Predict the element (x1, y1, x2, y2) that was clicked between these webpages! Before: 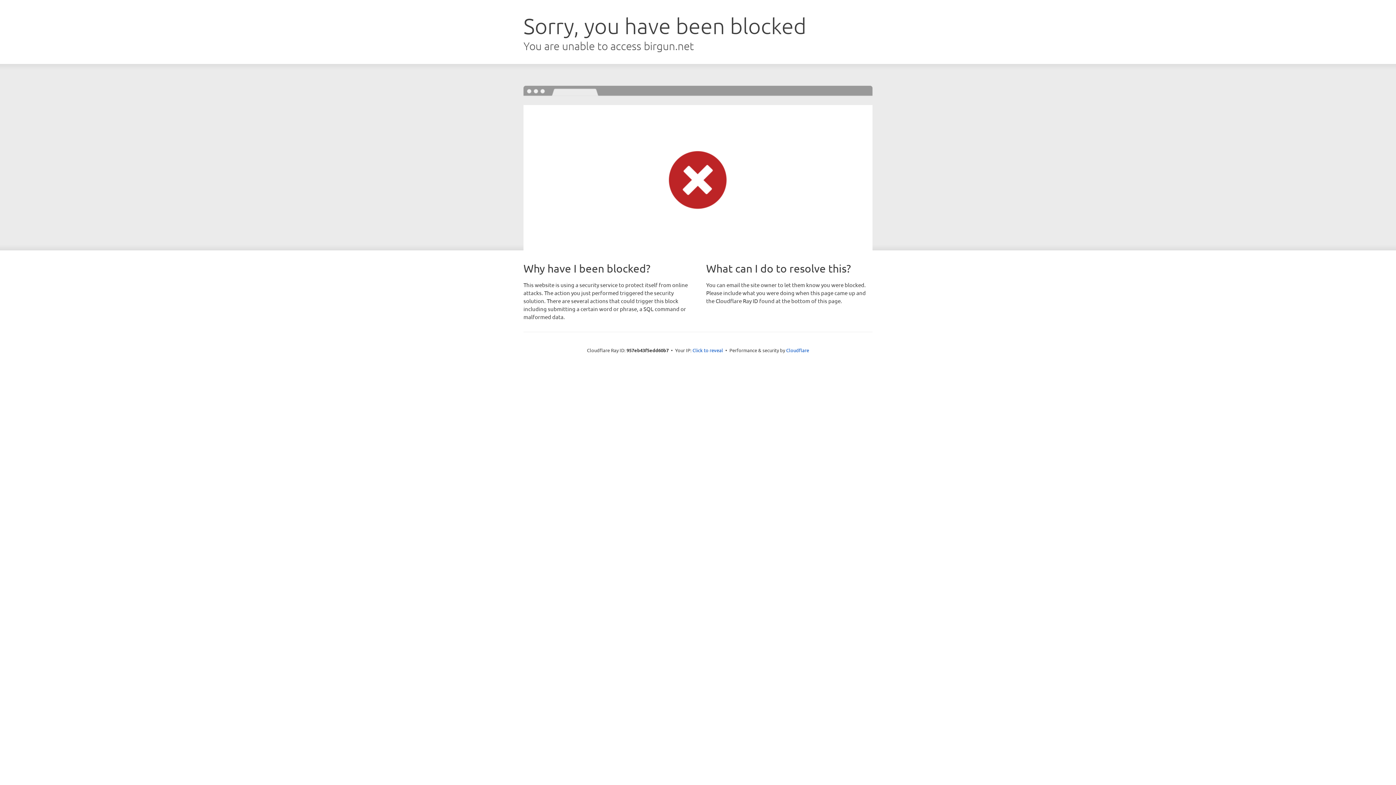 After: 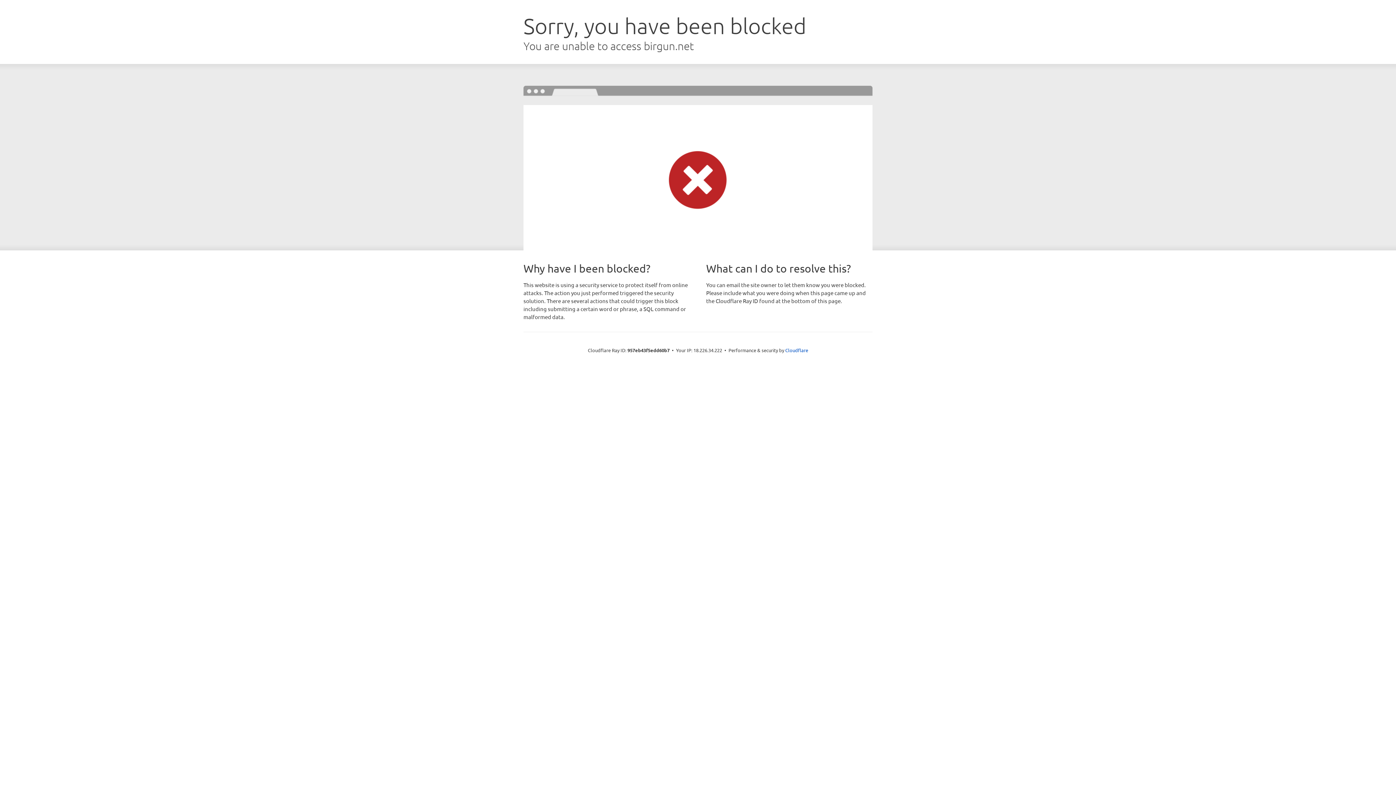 Action: label: Click to reveal bbox: (692, 346, 723, 353)